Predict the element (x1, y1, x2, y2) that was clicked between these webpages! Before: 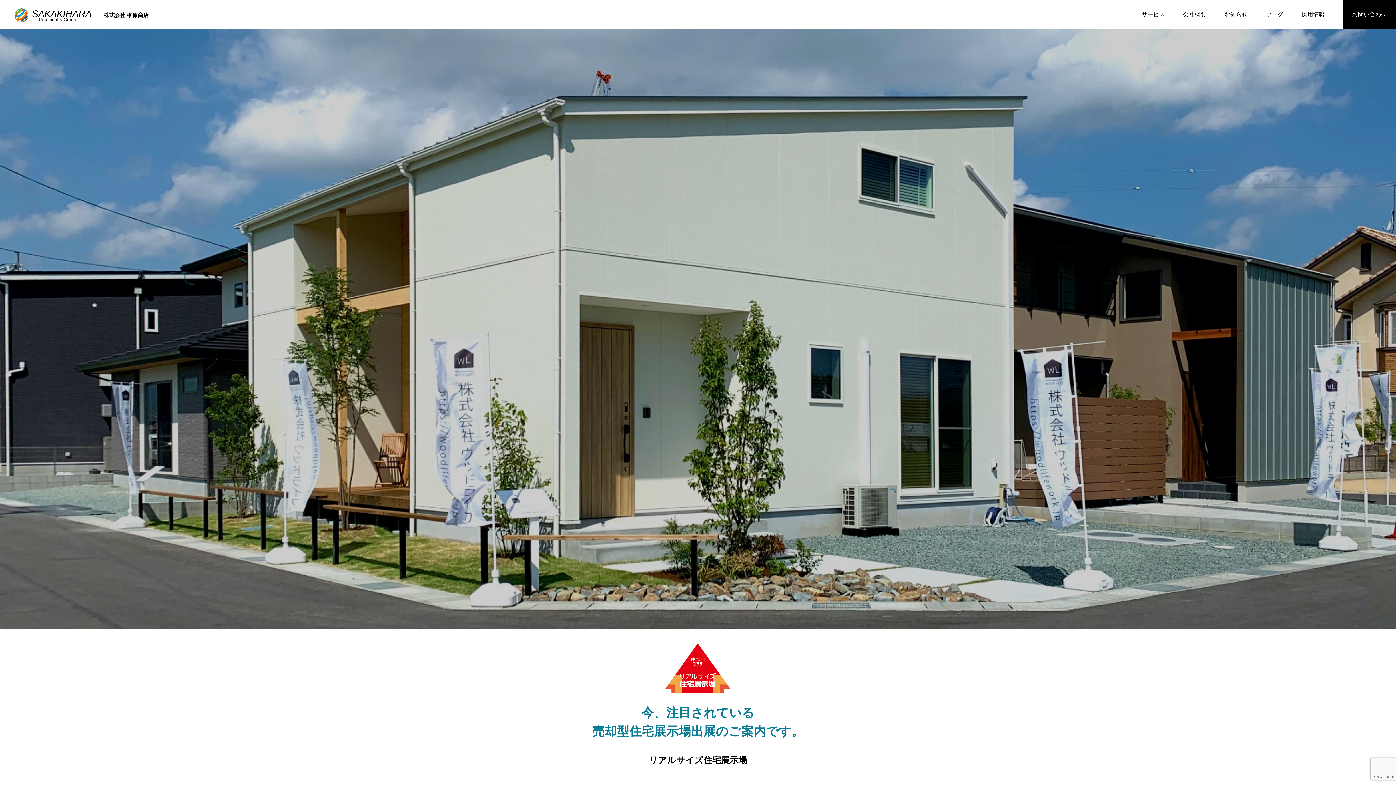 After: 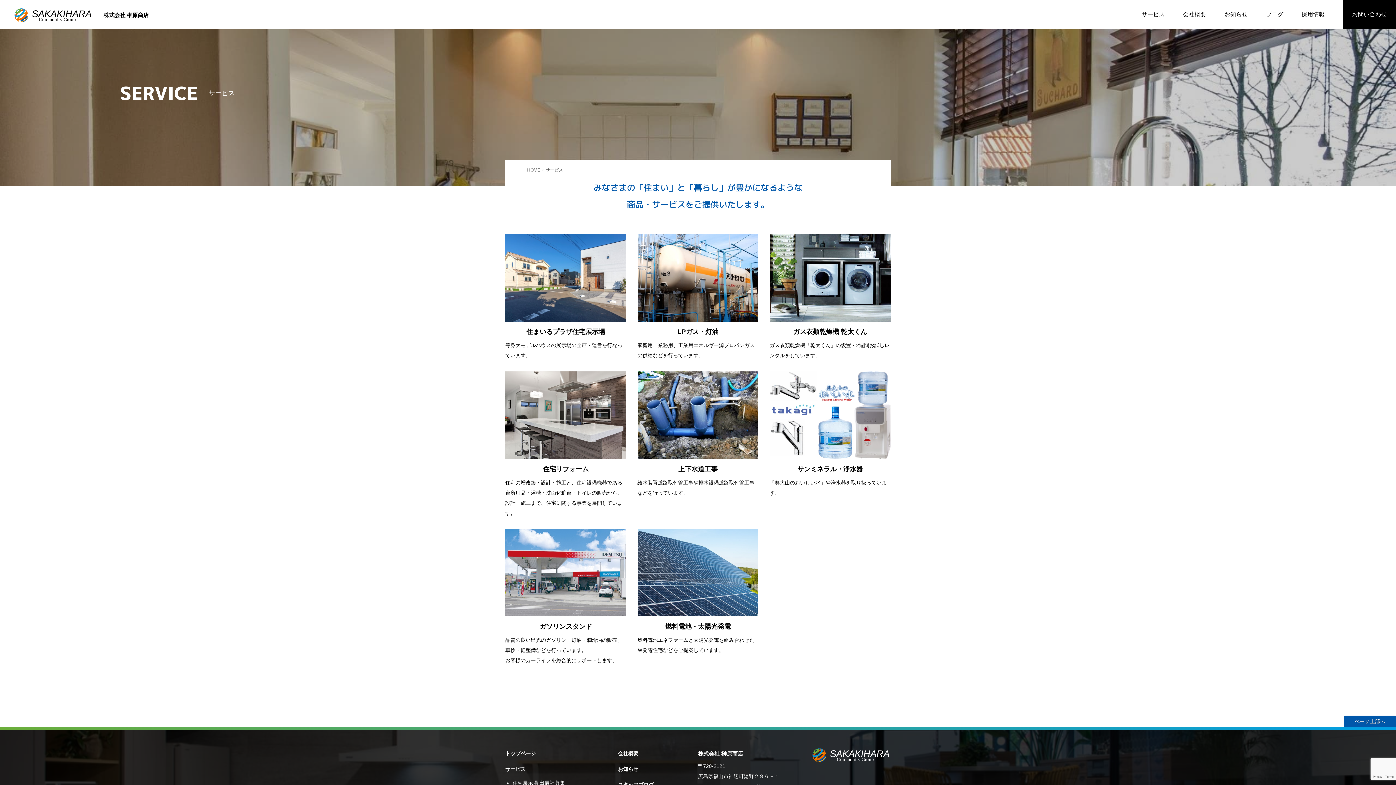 Action: bbox: (1132, 8, 1174, 20) label: サービス